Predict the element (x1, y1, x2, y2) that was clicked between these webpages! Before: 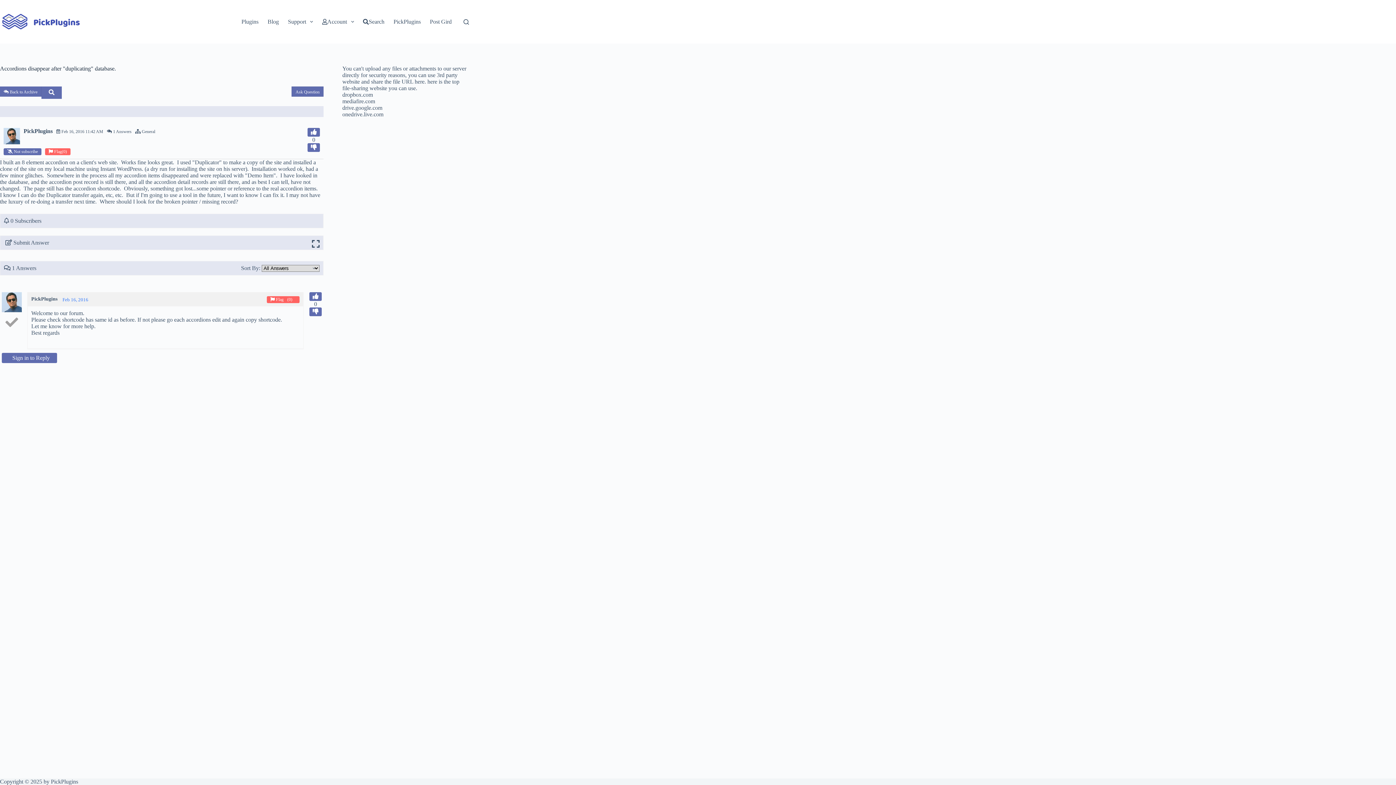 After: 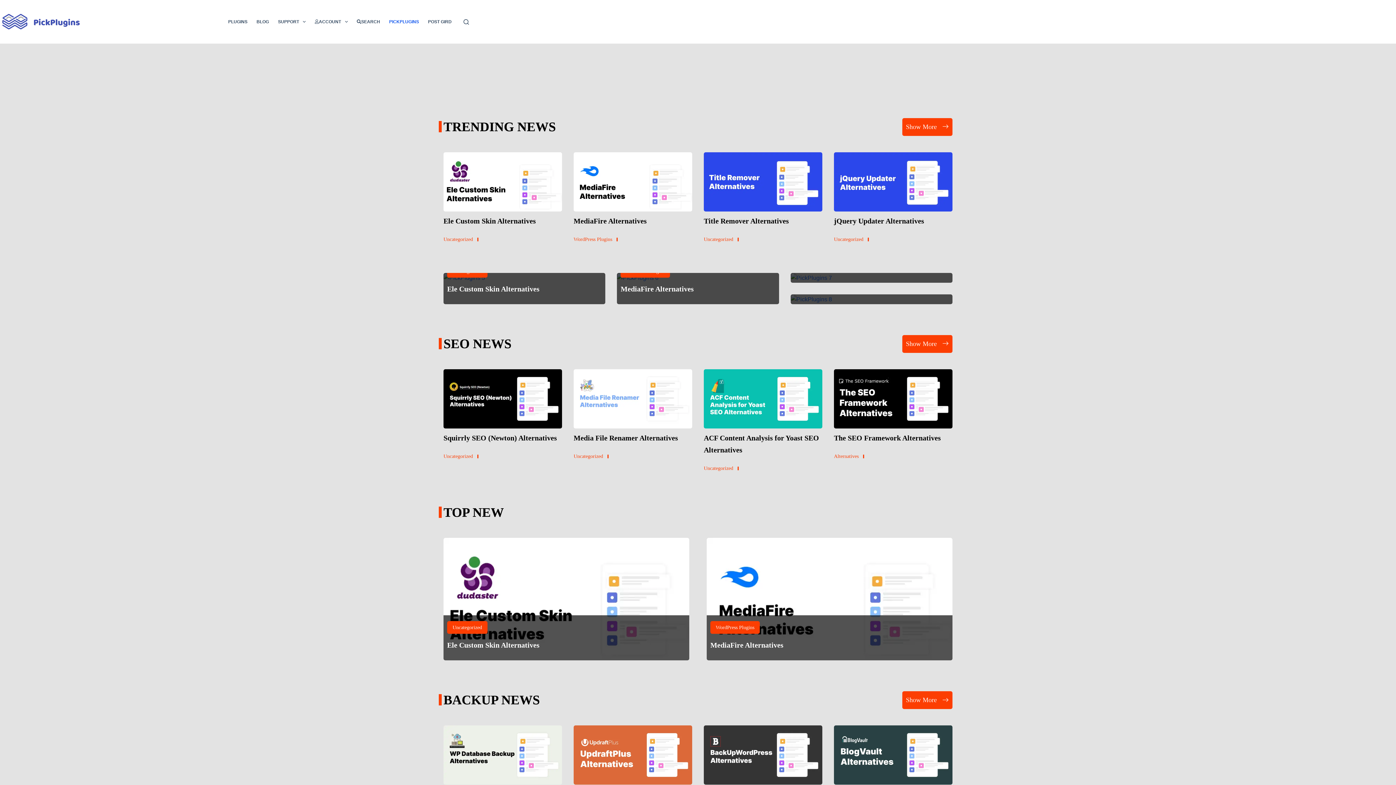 Action: label: PickPlugins bbox: (389, 0, 425, 43)